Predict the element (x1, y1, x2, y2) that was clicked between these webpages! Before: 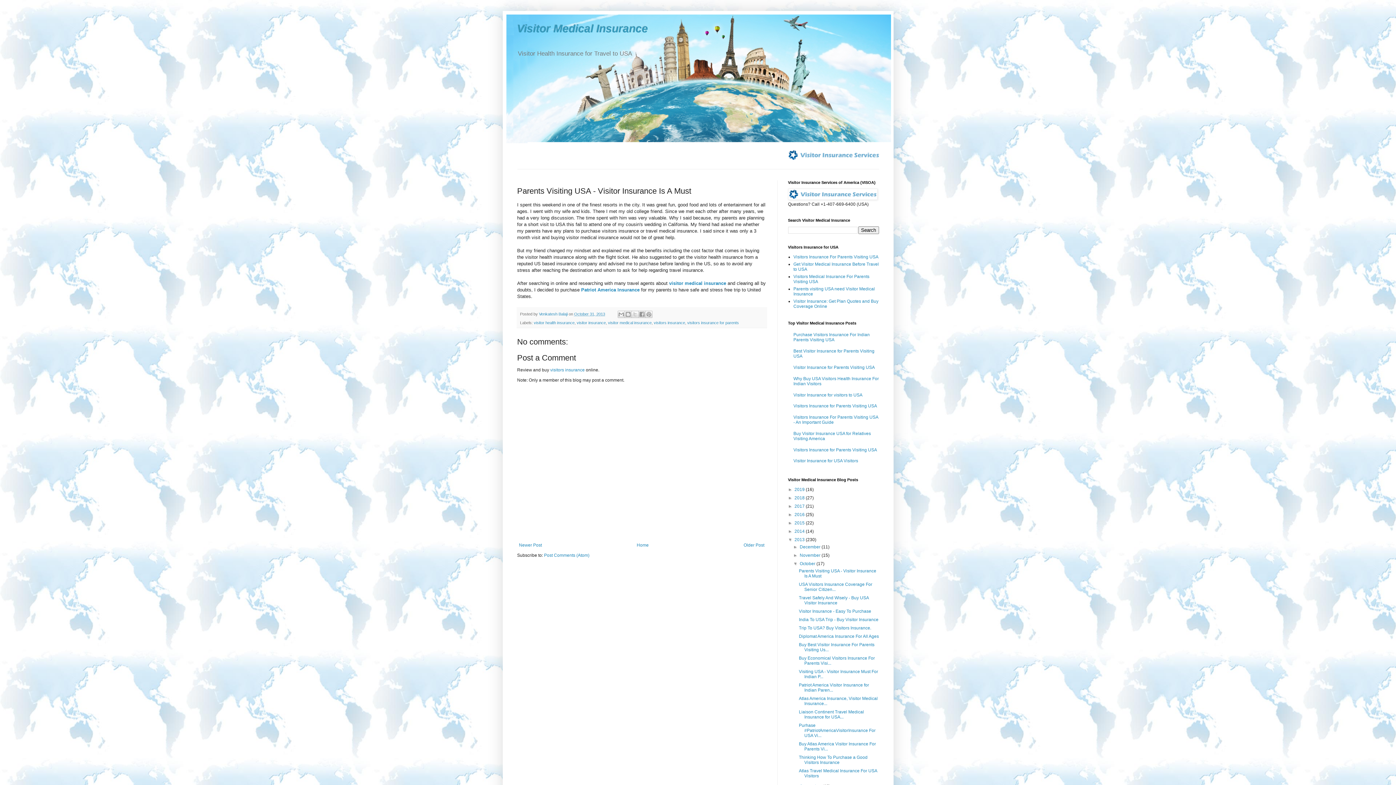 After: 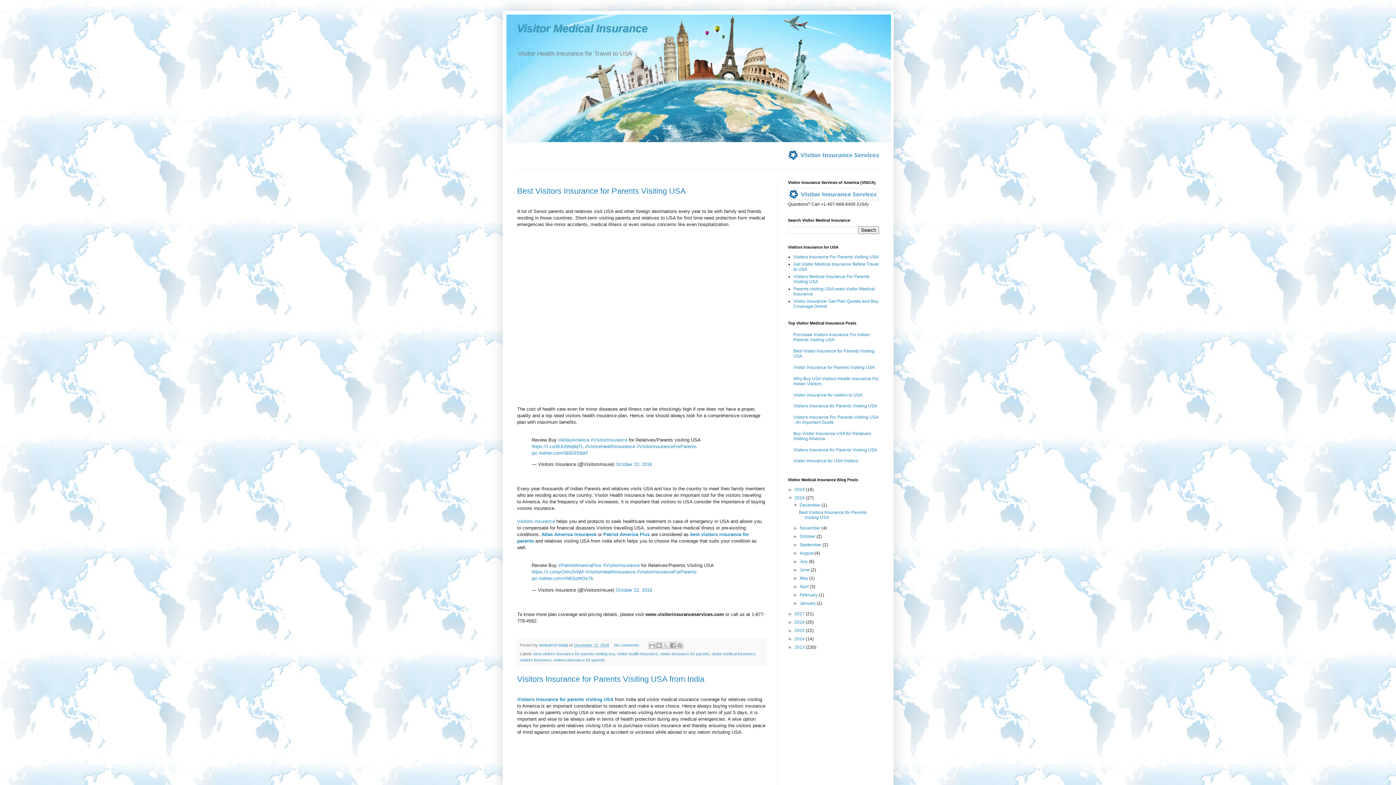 Action: label: 2018  bbox: (794, 495, 806, 500)